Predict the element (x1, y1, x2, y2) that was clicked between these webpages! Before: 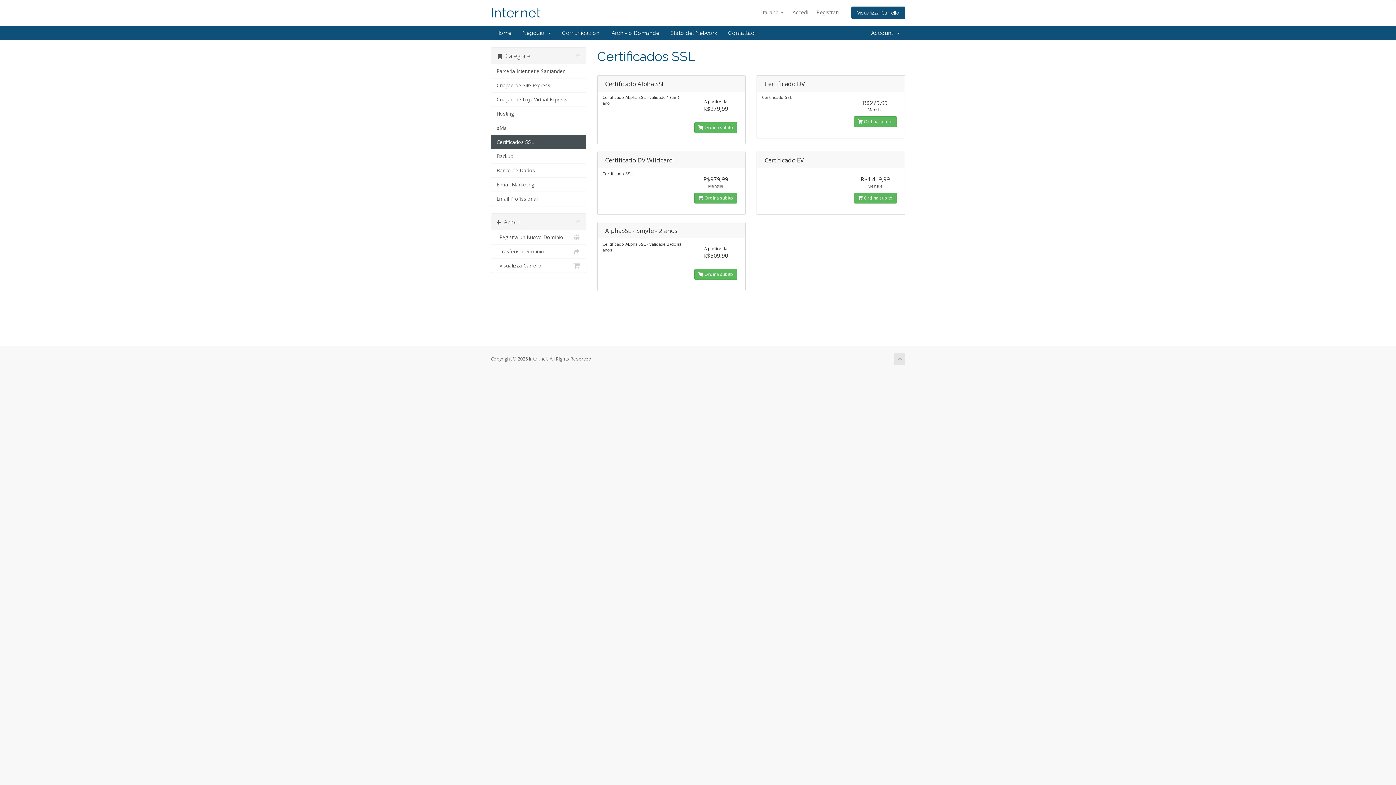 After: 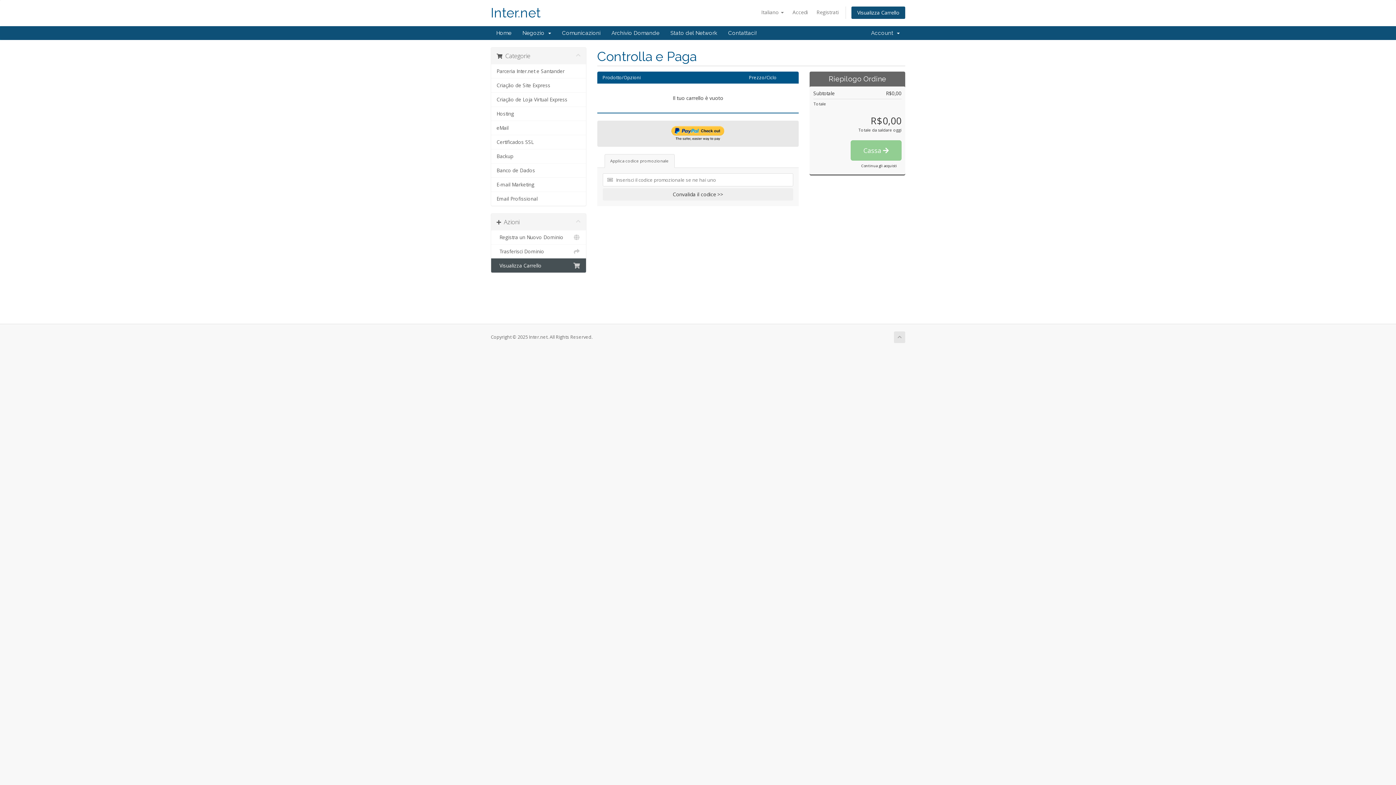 Action: label:   Visualizza Carrello bbox: (491, 258, 586, 272)